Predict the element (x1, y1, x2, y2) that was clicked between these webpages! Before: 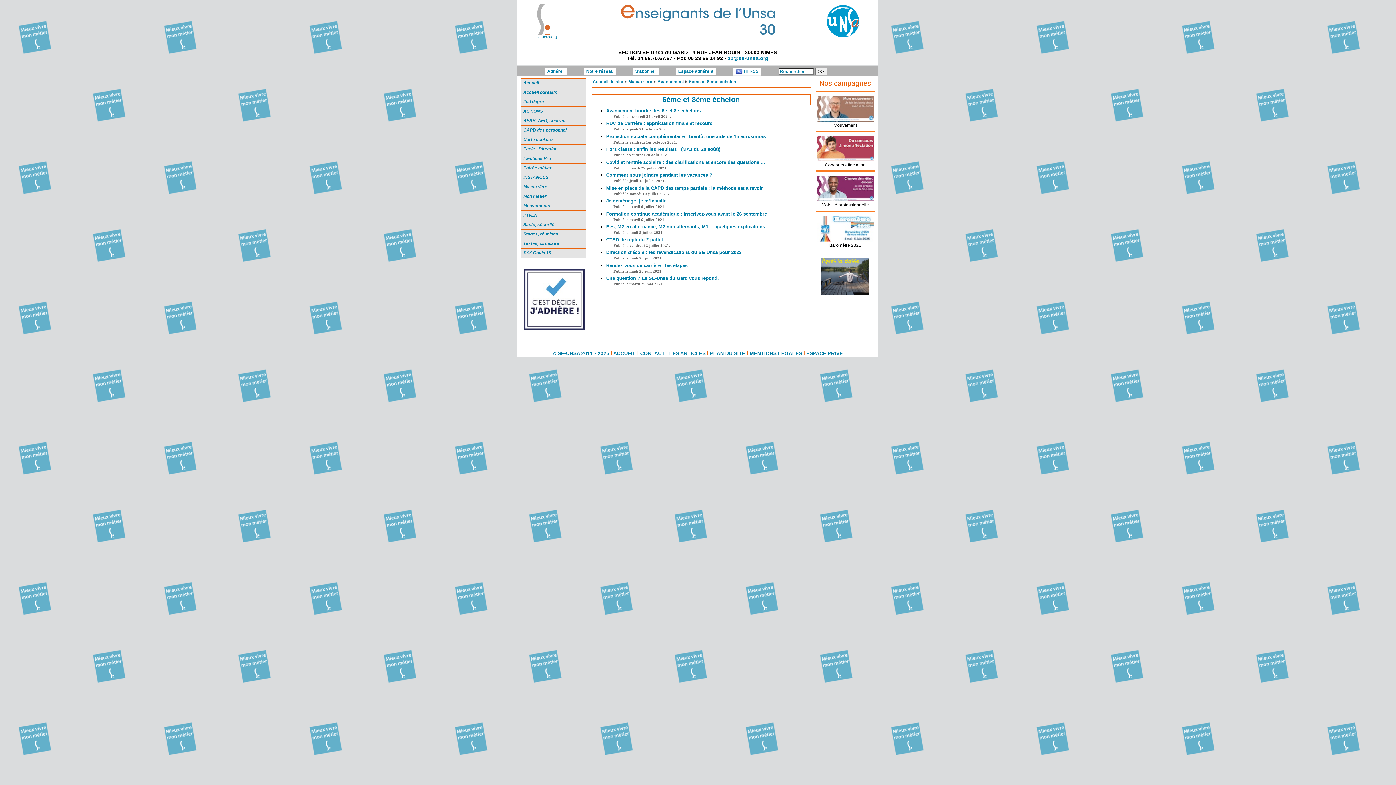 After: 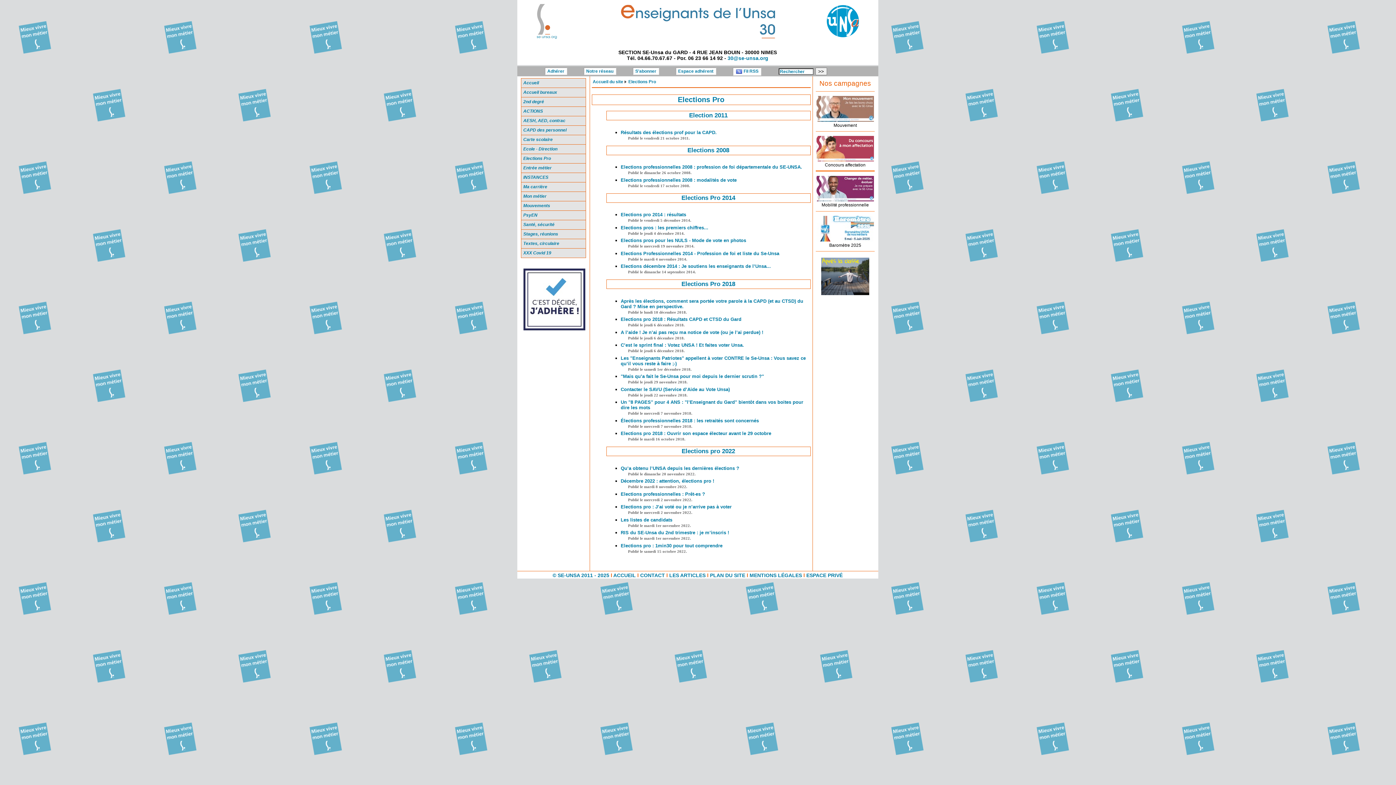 Action: label: Elections Pro bbox: (521, 154, 585, 162)